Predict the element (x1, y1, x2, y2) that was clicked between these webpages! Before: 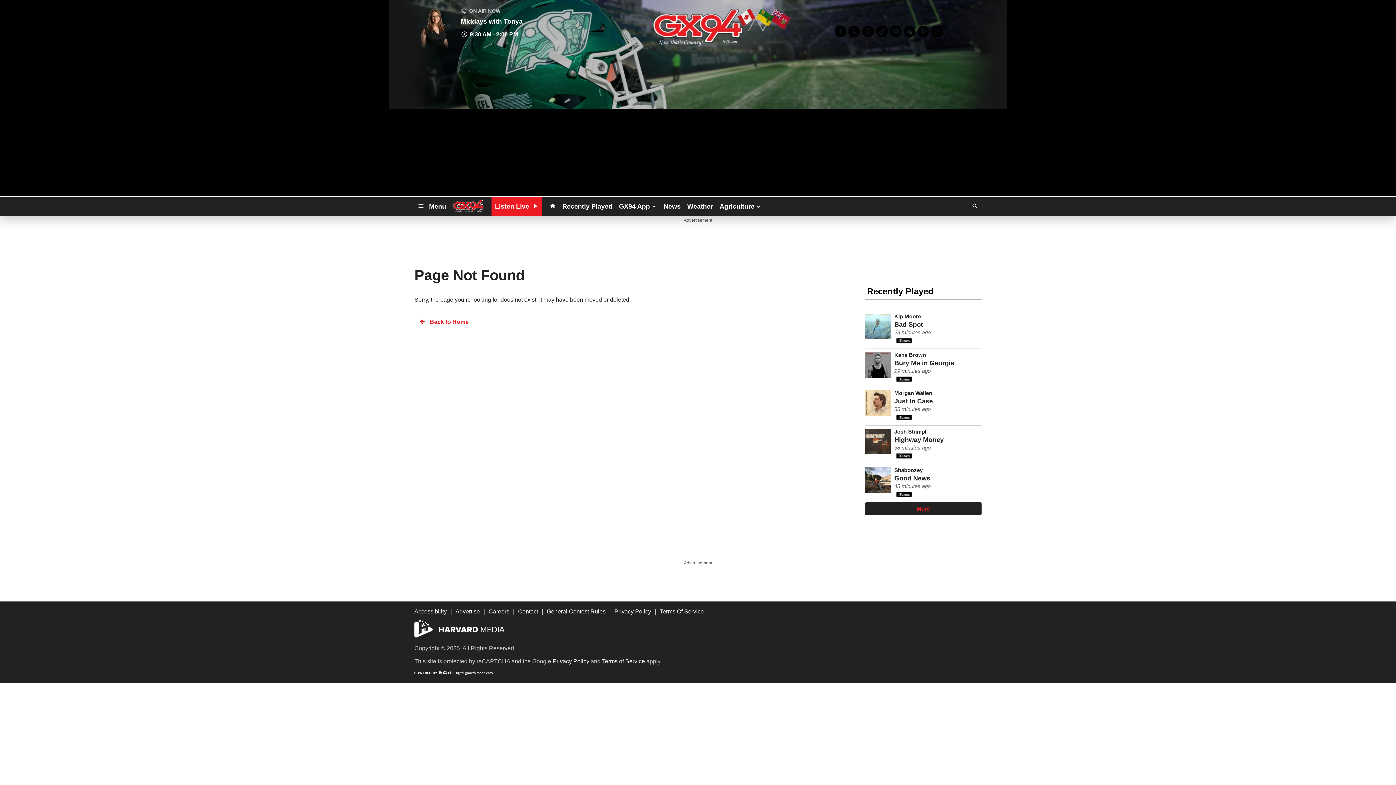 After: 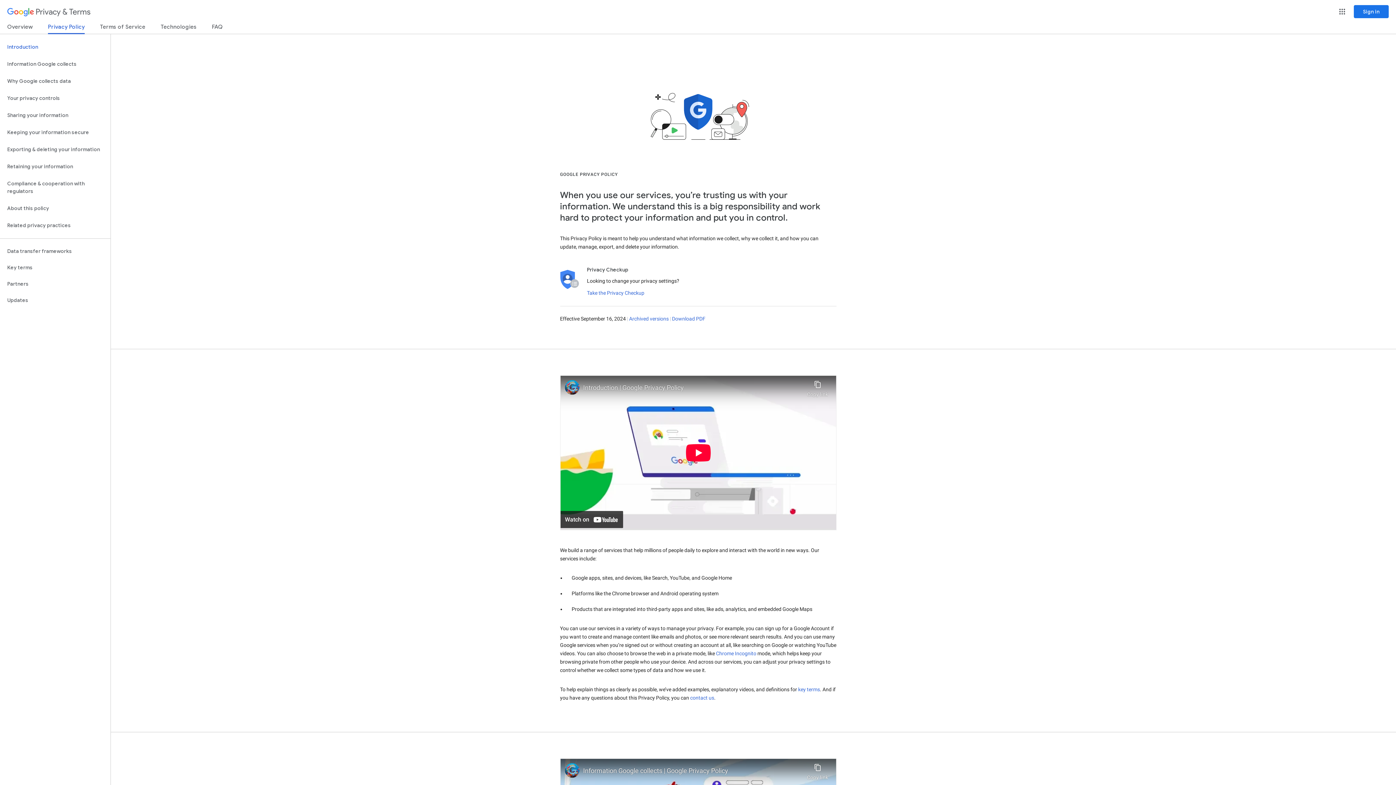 Action: bbox: (552, 658, 589, 664) label: Privacy Policy